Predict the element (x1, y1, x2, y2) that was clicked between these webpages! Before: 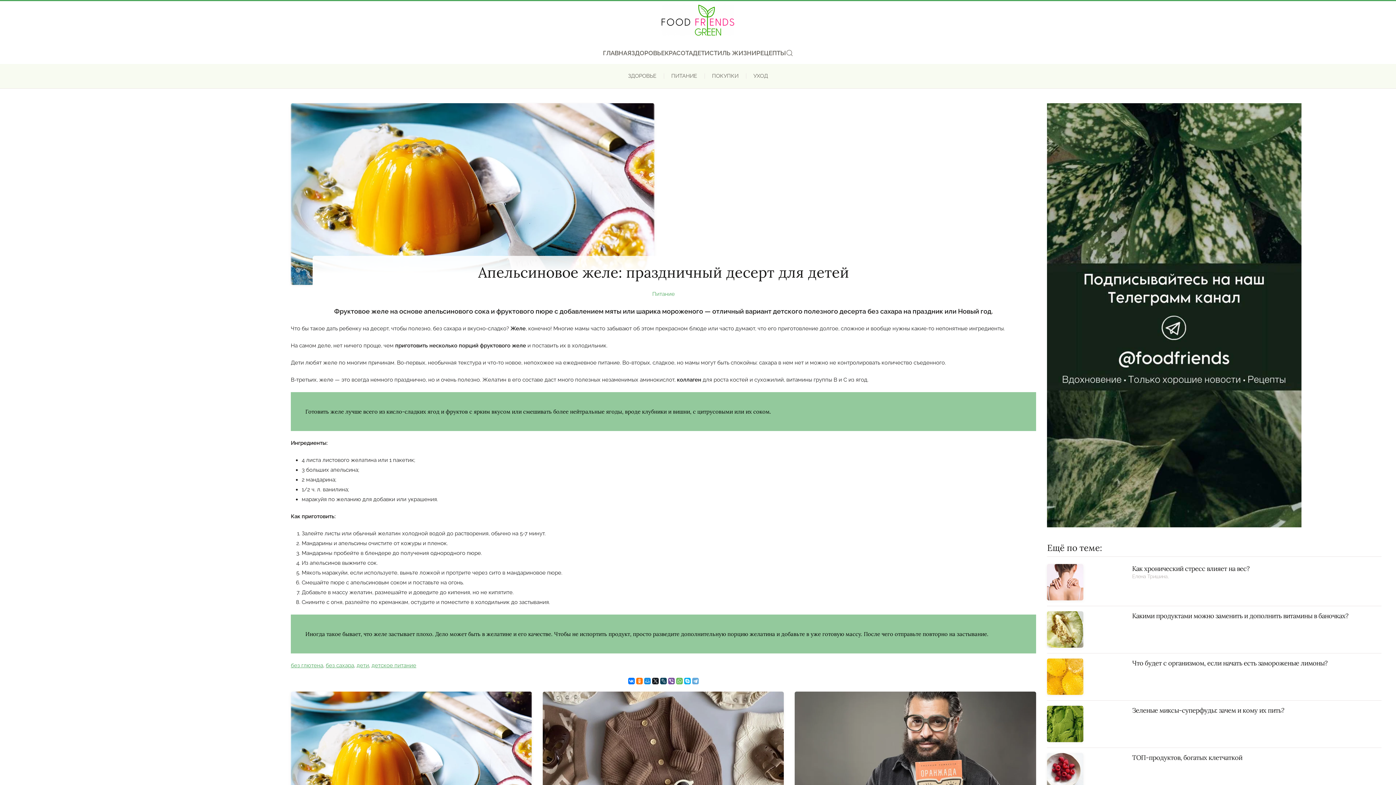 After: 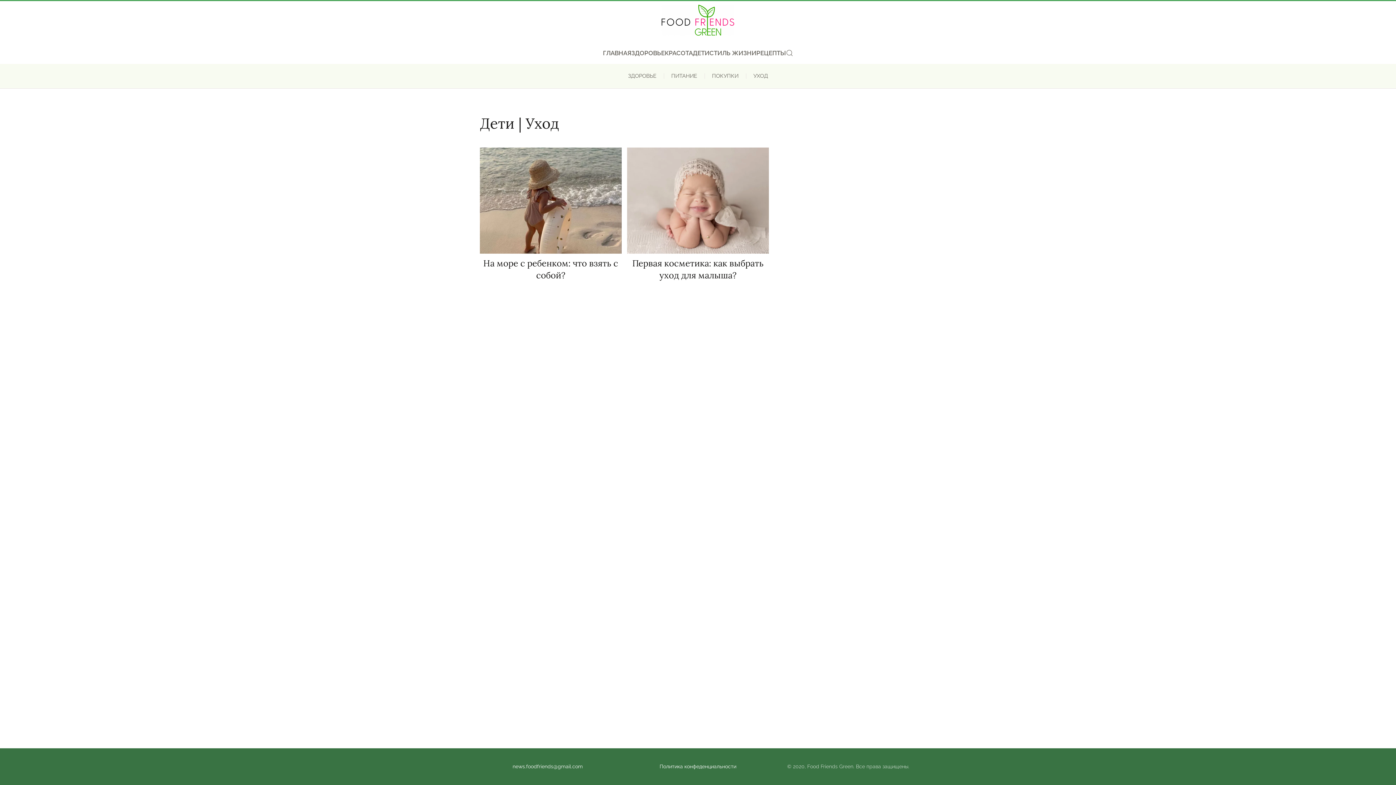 Action: bbox: (753, 71, 768, 81) label: УХОД